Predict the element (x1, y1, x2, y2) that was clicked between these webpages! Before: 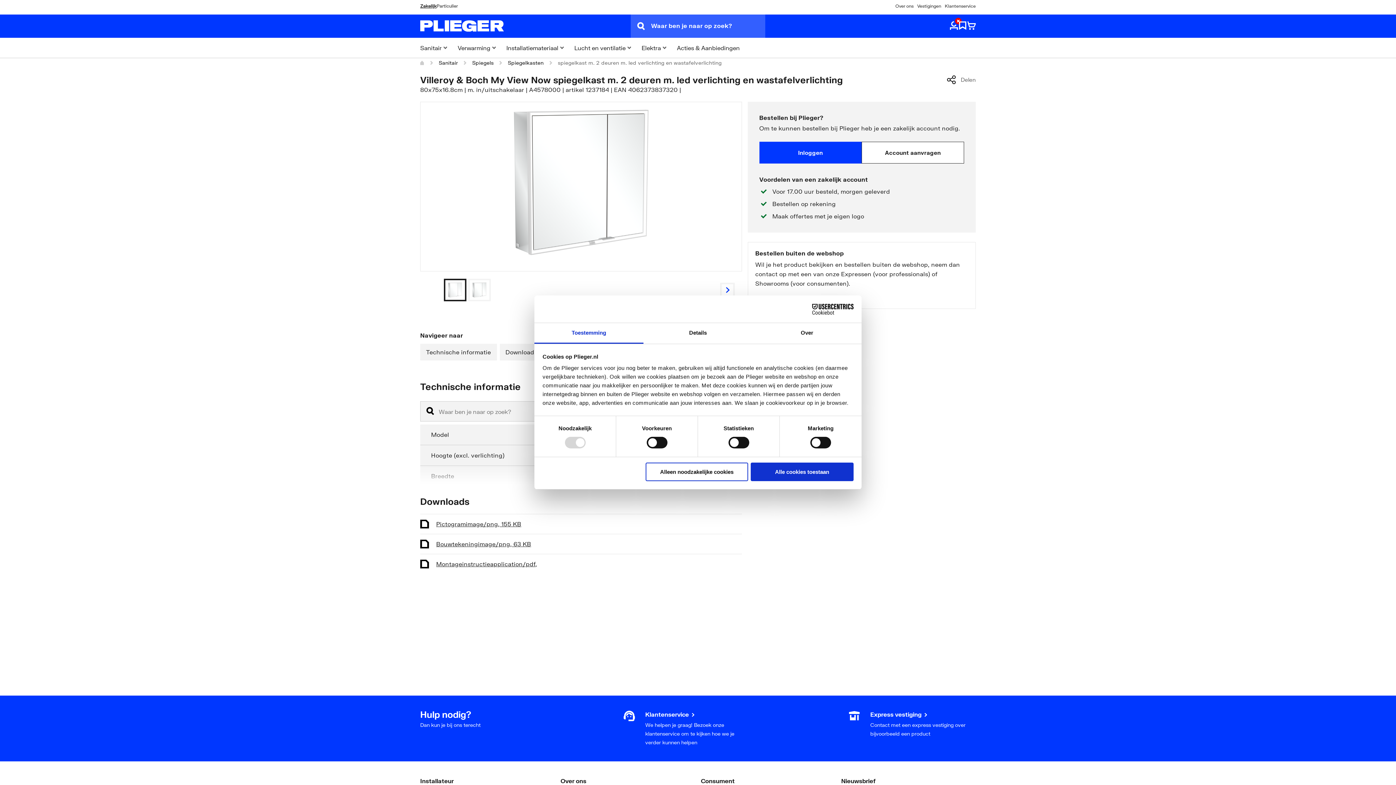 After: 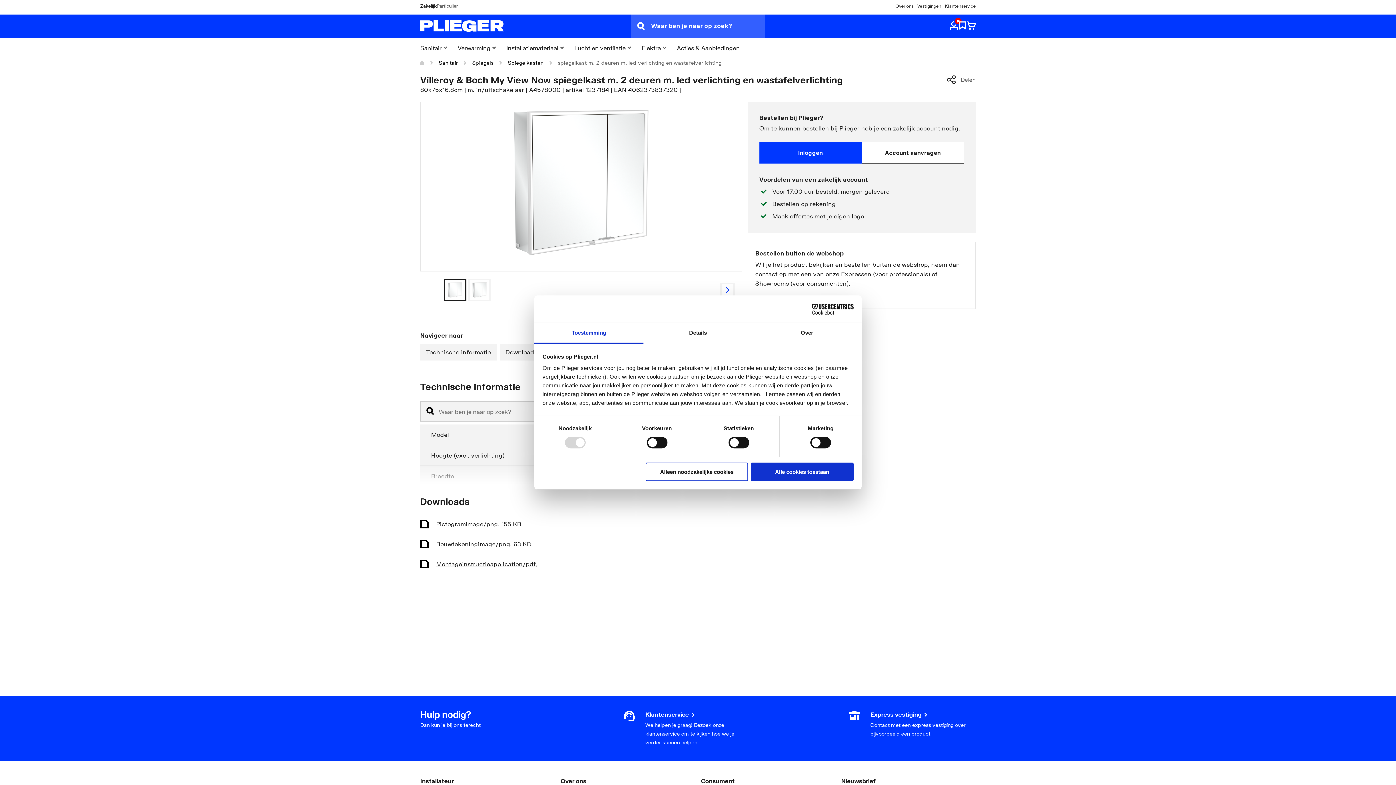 Action: label: Toestemming bbox: (534, 323, 643, 343)